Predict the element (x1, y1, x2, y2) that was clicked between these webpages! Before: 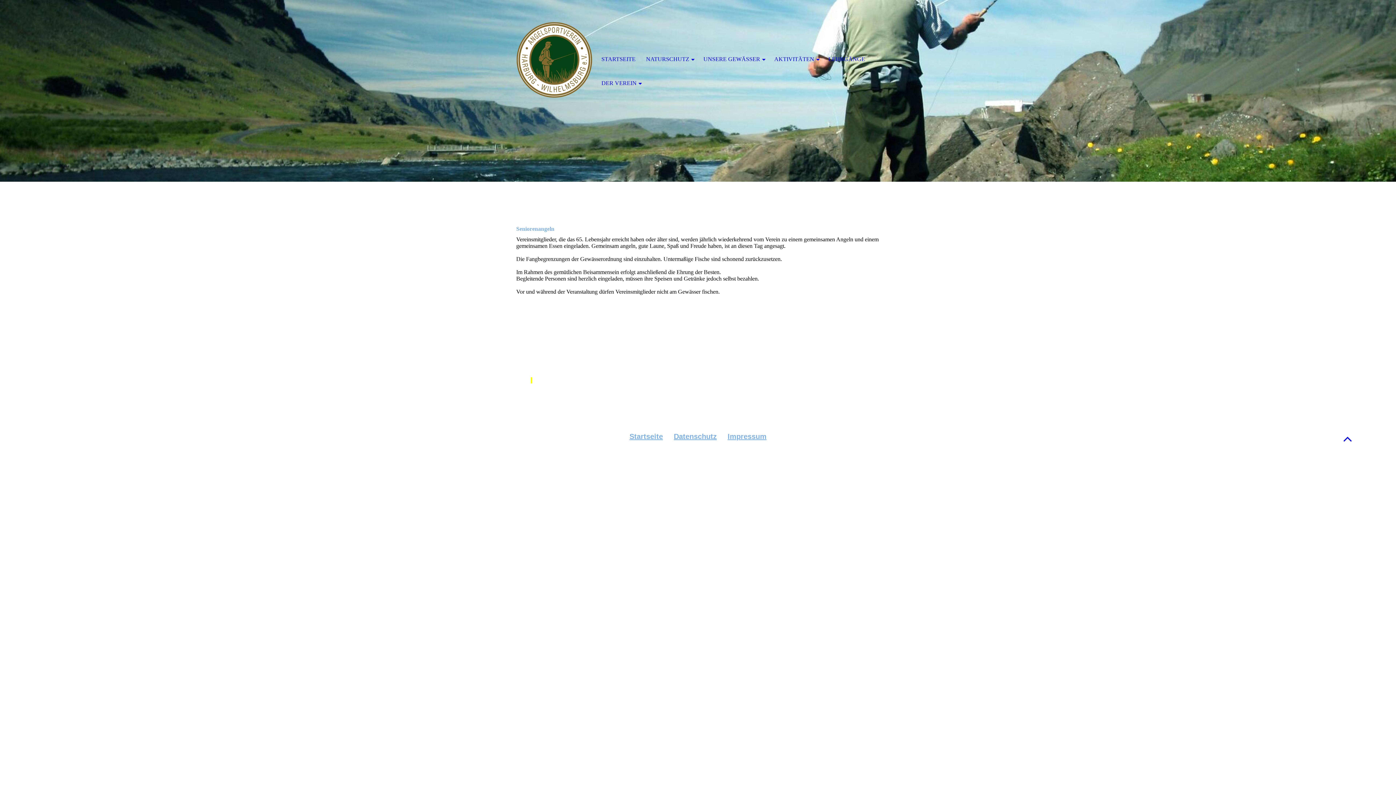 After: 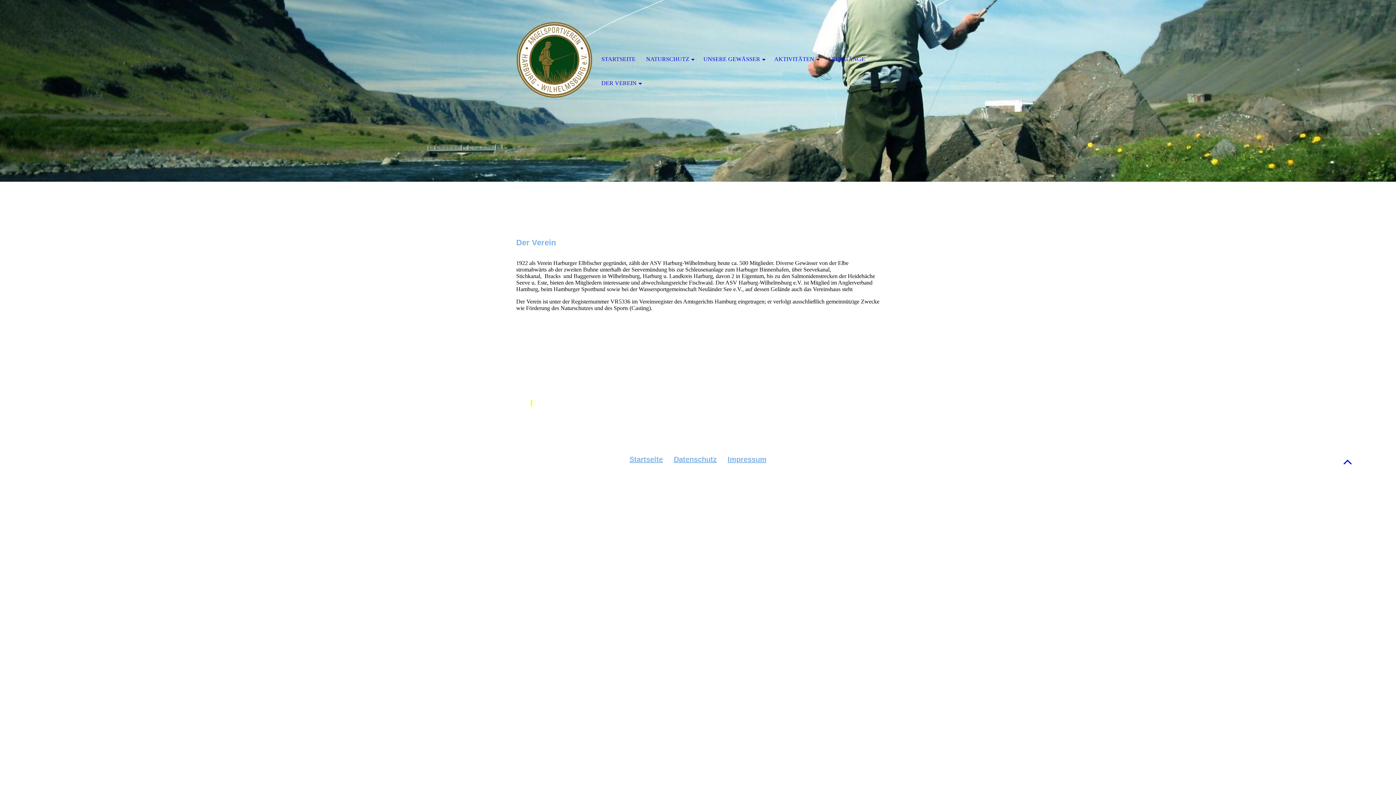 Action: bbox: (596, 71, 645, 95) label: DER VEREIN